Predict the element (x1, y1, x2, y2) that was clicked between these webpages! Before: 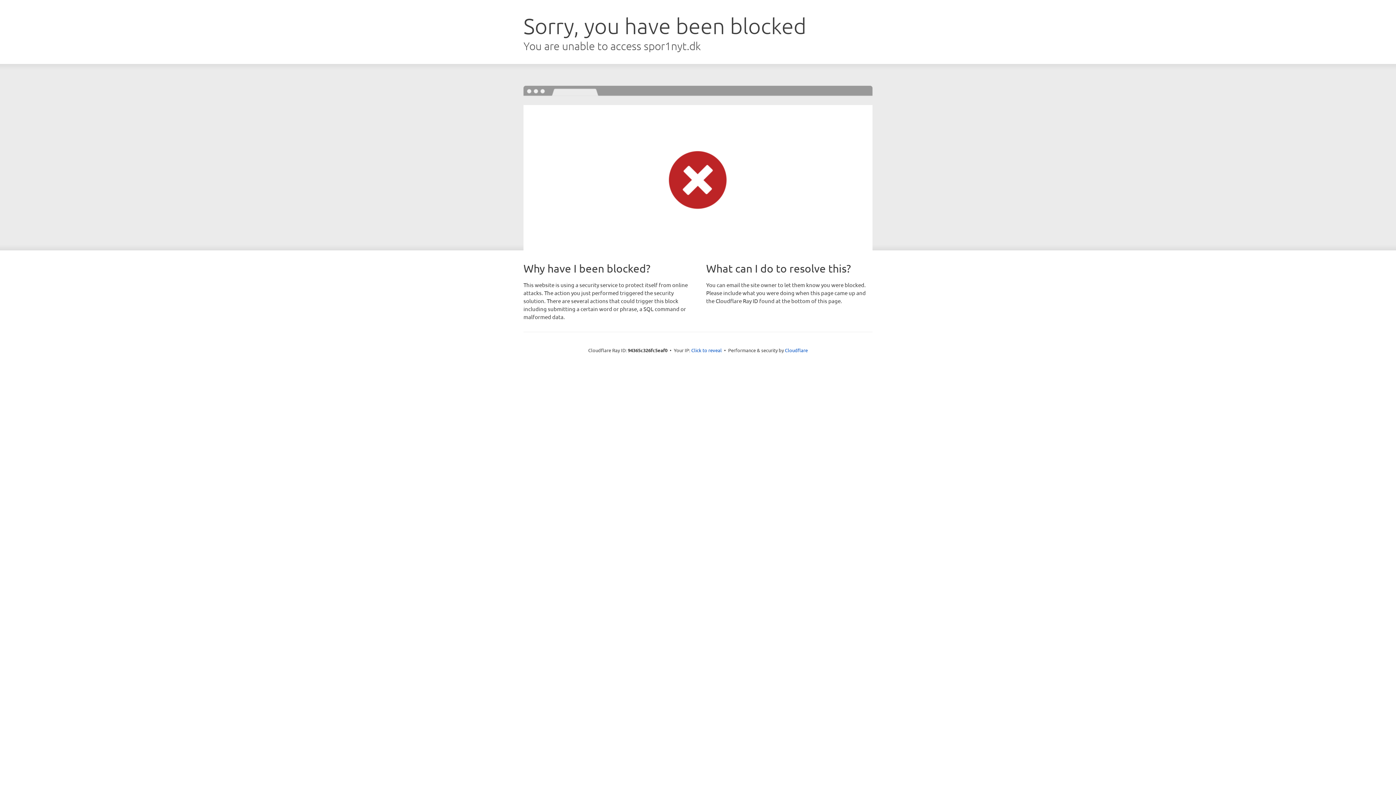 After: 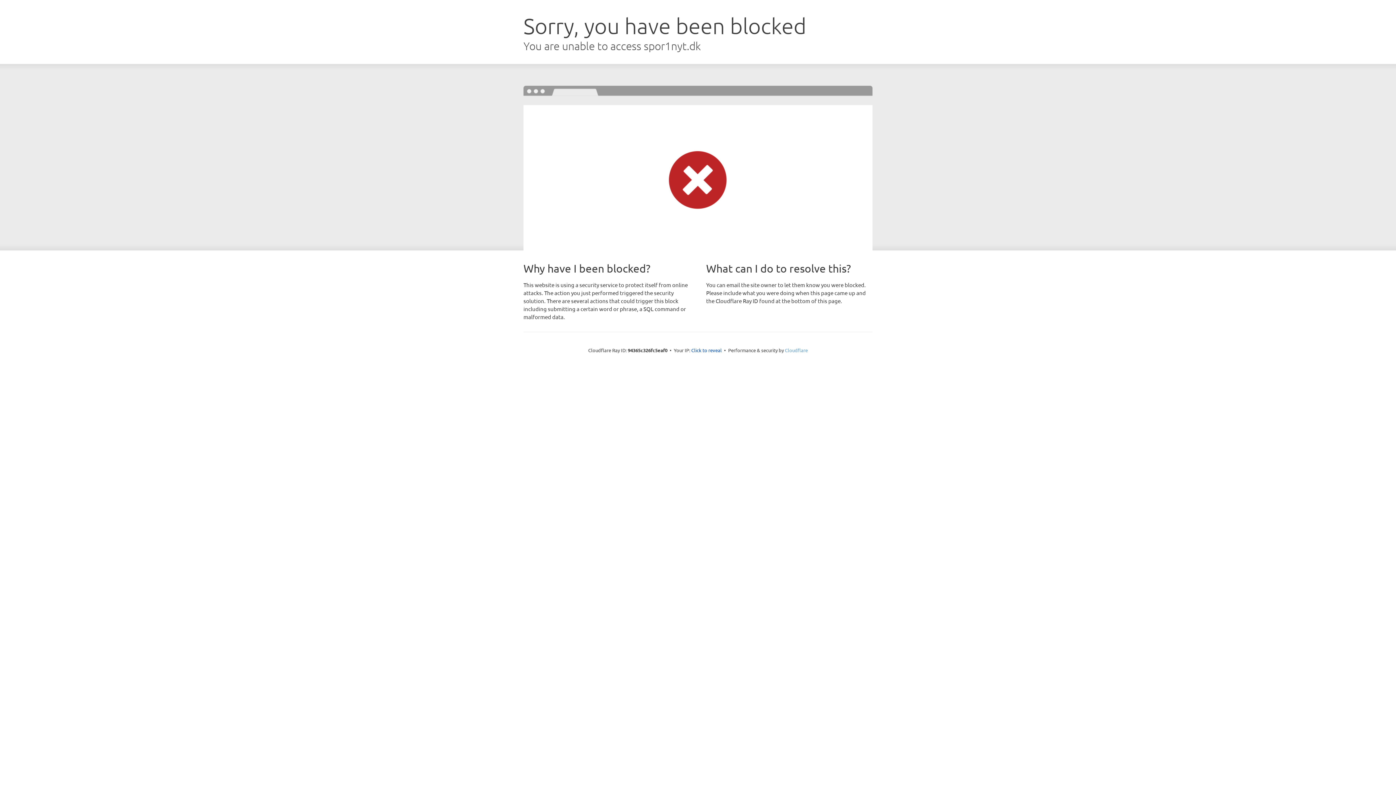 Action: bbox: (785, 347, 808, 353) label: Cloudflare